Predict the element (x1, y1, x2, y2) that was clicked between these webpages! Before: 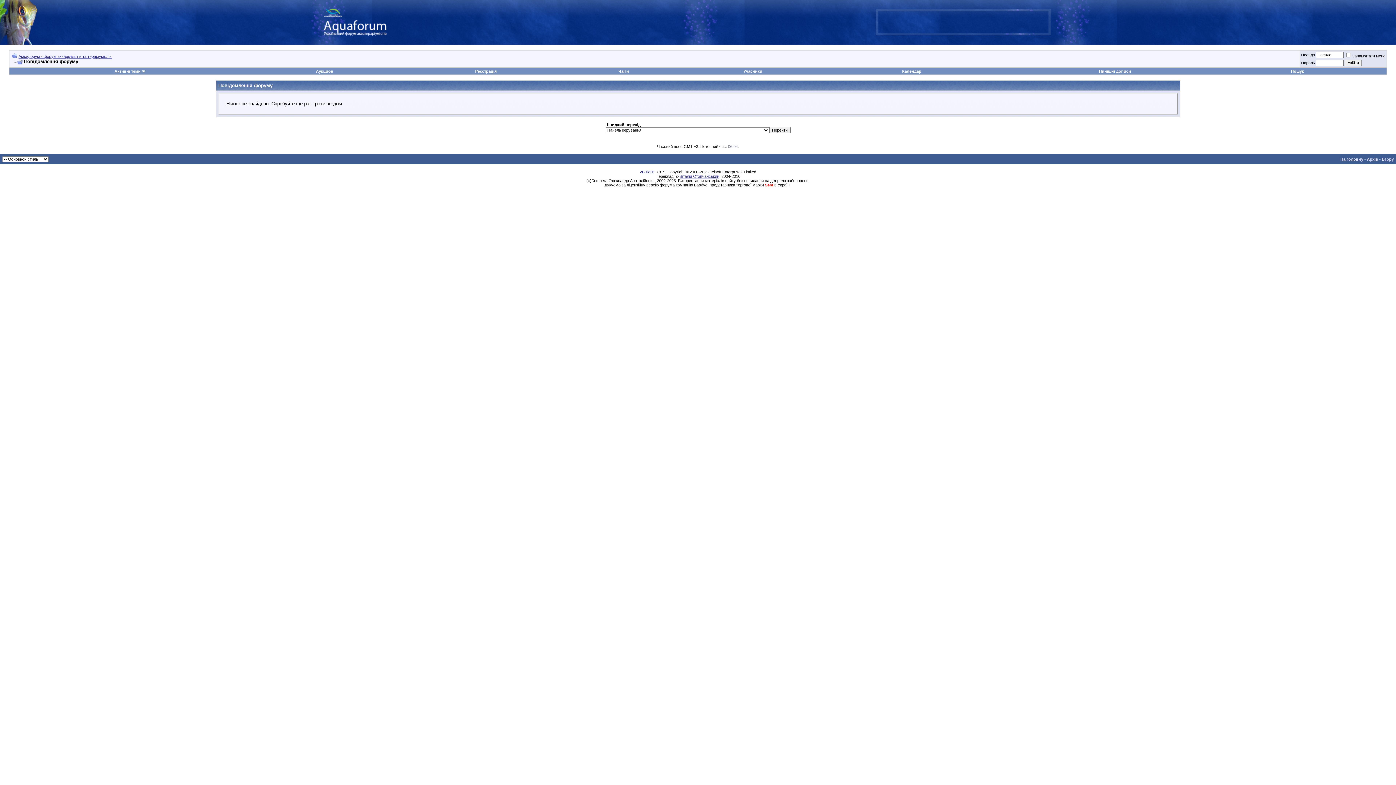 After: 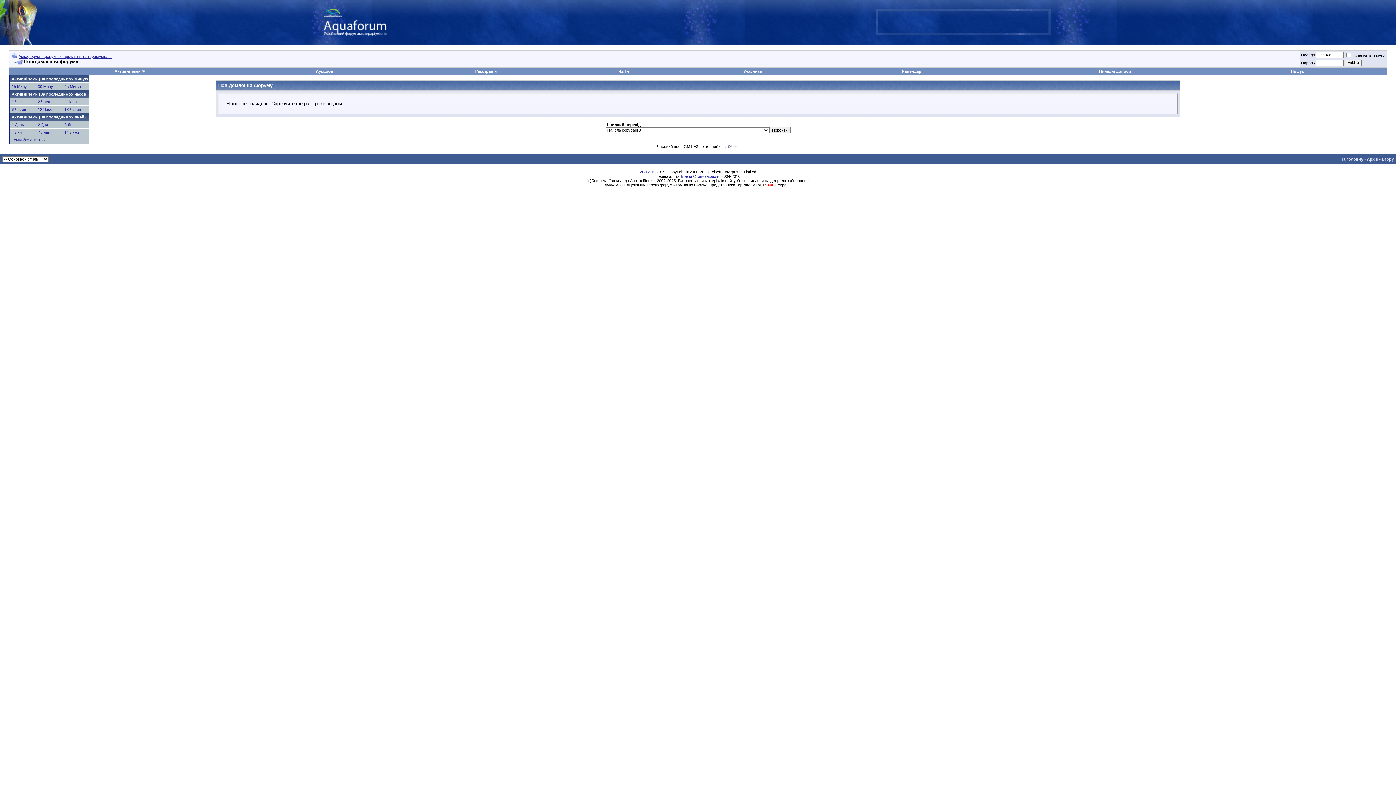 Action: label: Активні теми bbox: (114, 69, 140, 73)